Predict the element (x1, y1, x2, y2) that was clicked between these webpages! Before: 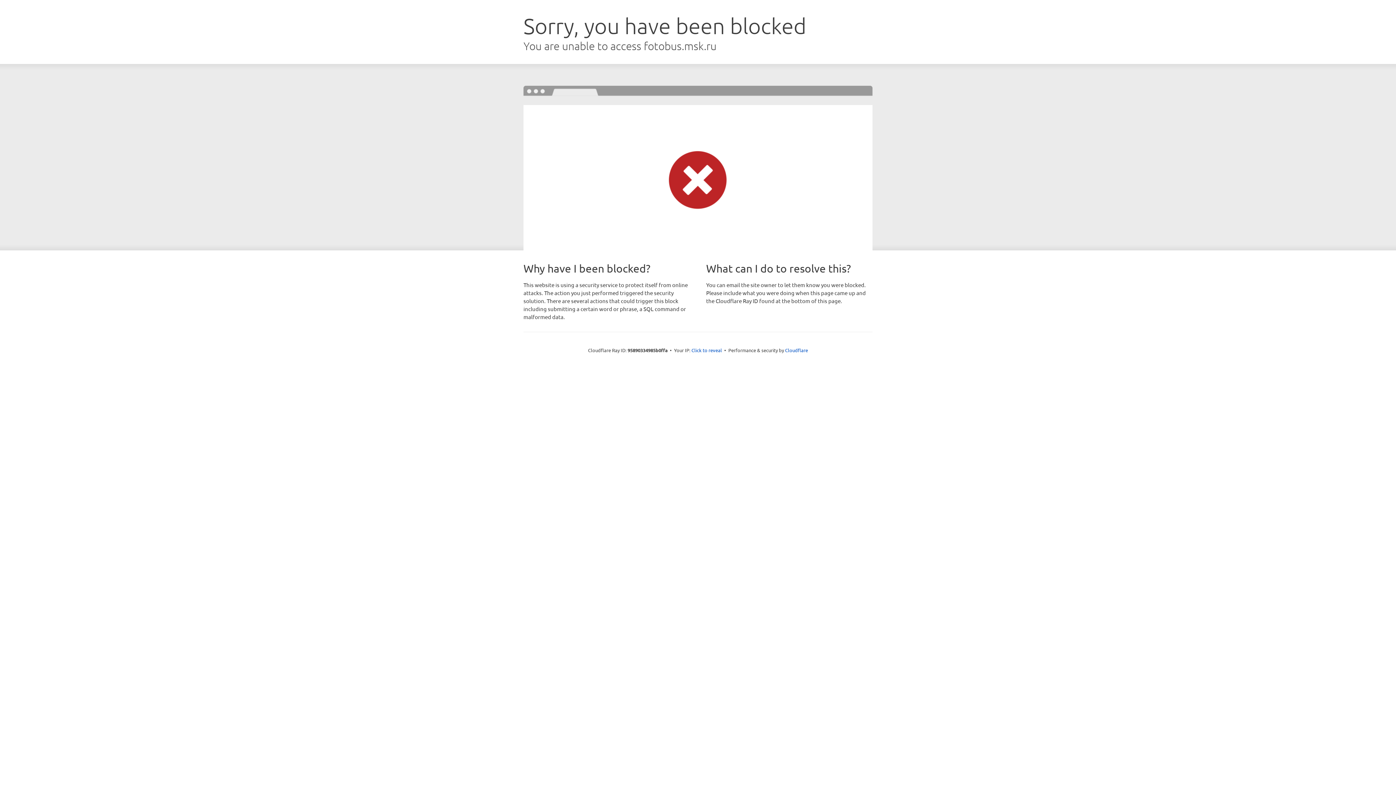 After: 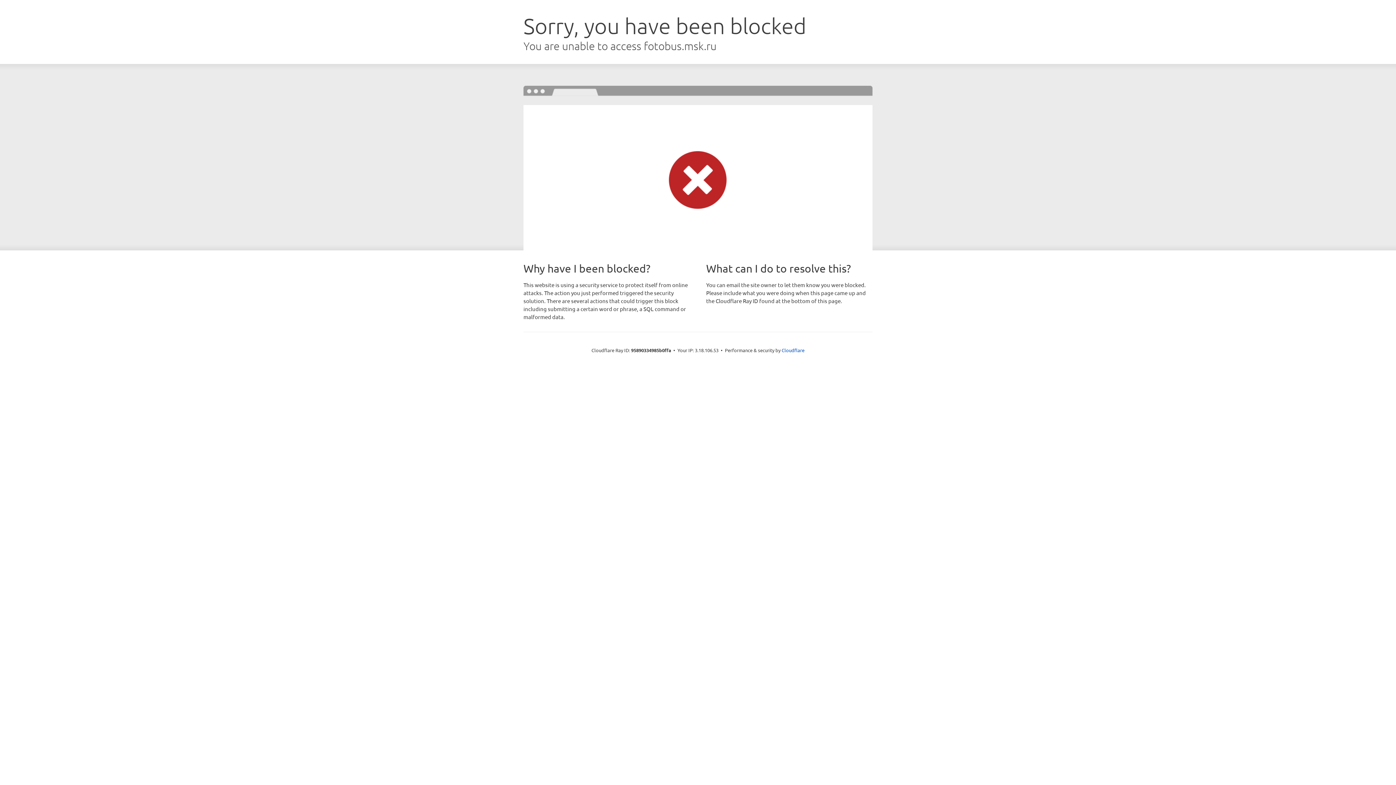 Action: label: Click to reveal bbox: (691, 346, 722, 353)